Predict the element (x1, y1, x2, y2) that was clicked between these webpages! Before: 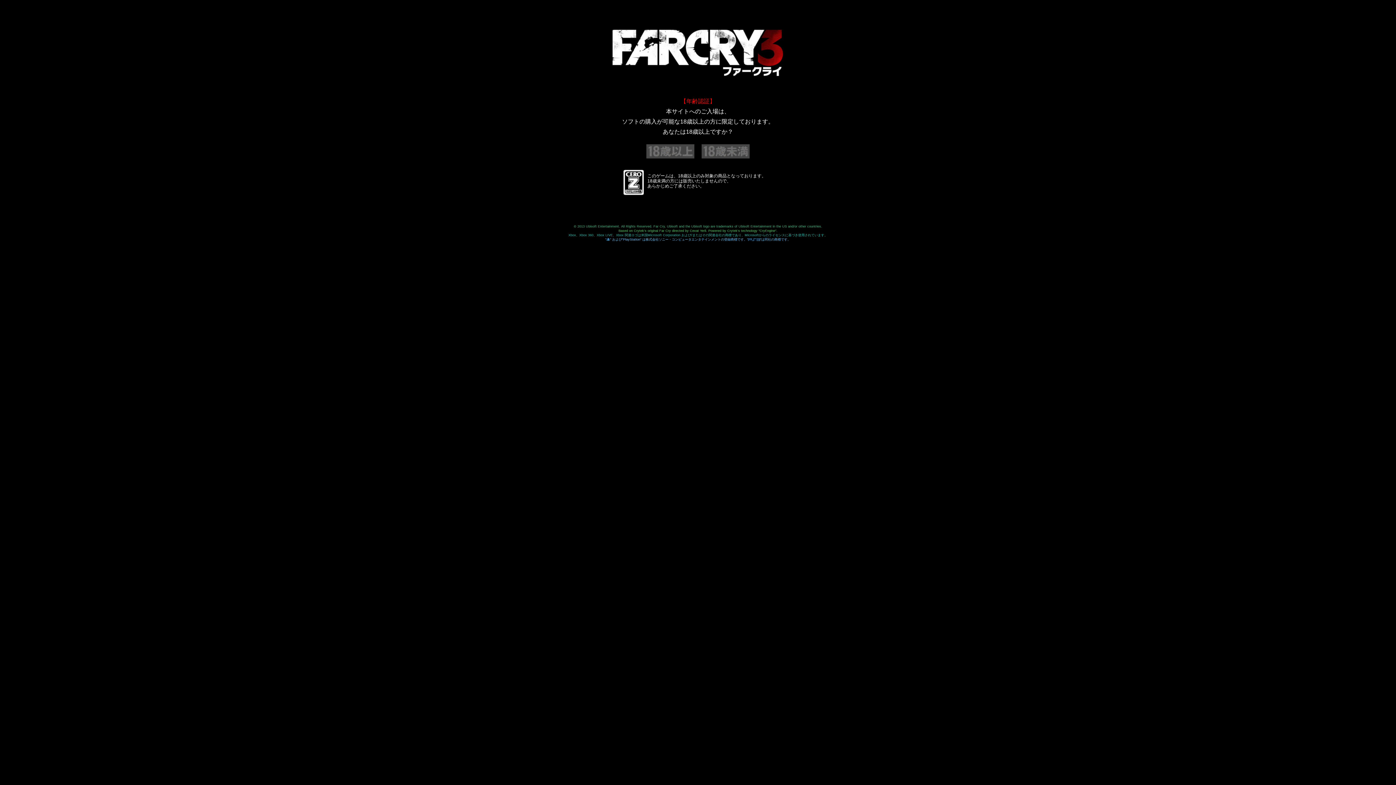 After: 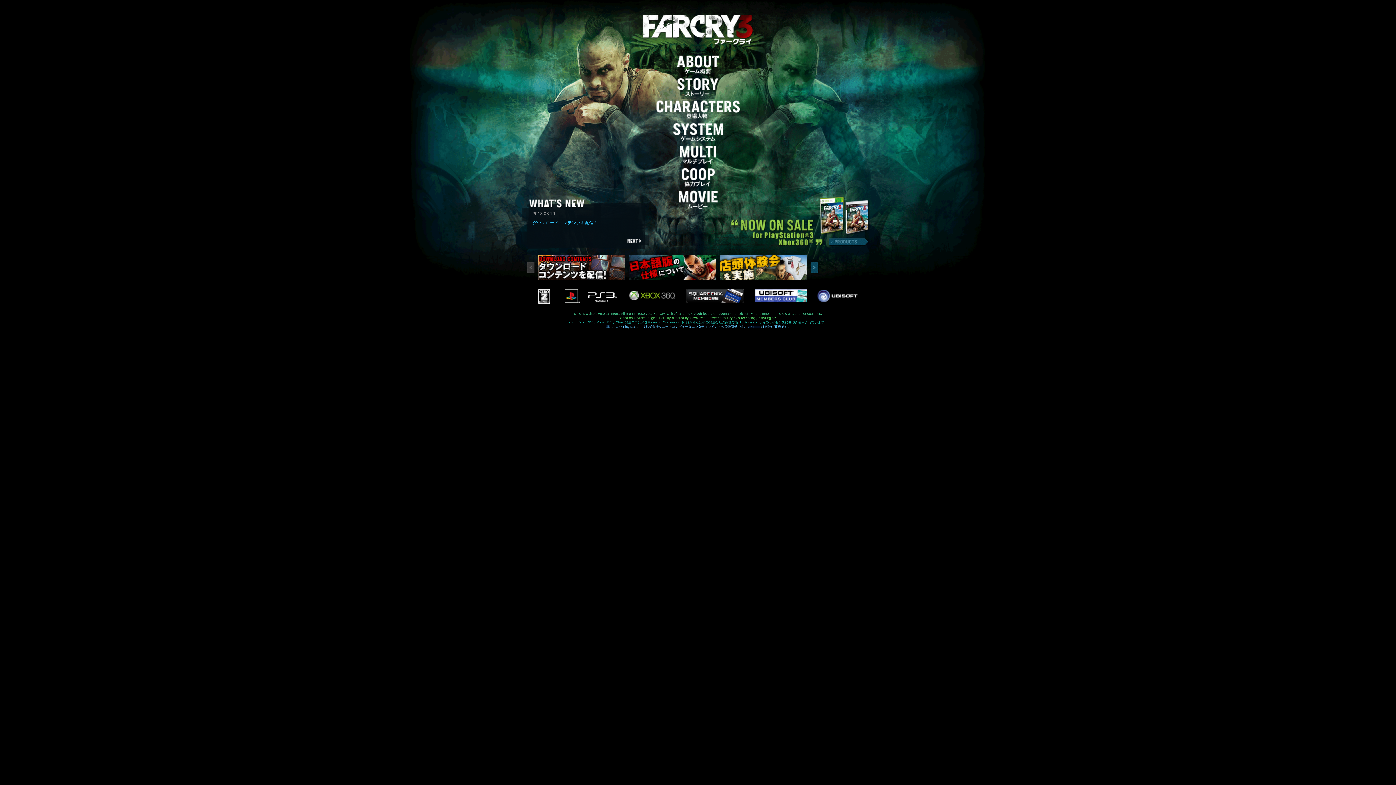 Action: label: 18歳以上 bbox: (646, 144, 694, 158)